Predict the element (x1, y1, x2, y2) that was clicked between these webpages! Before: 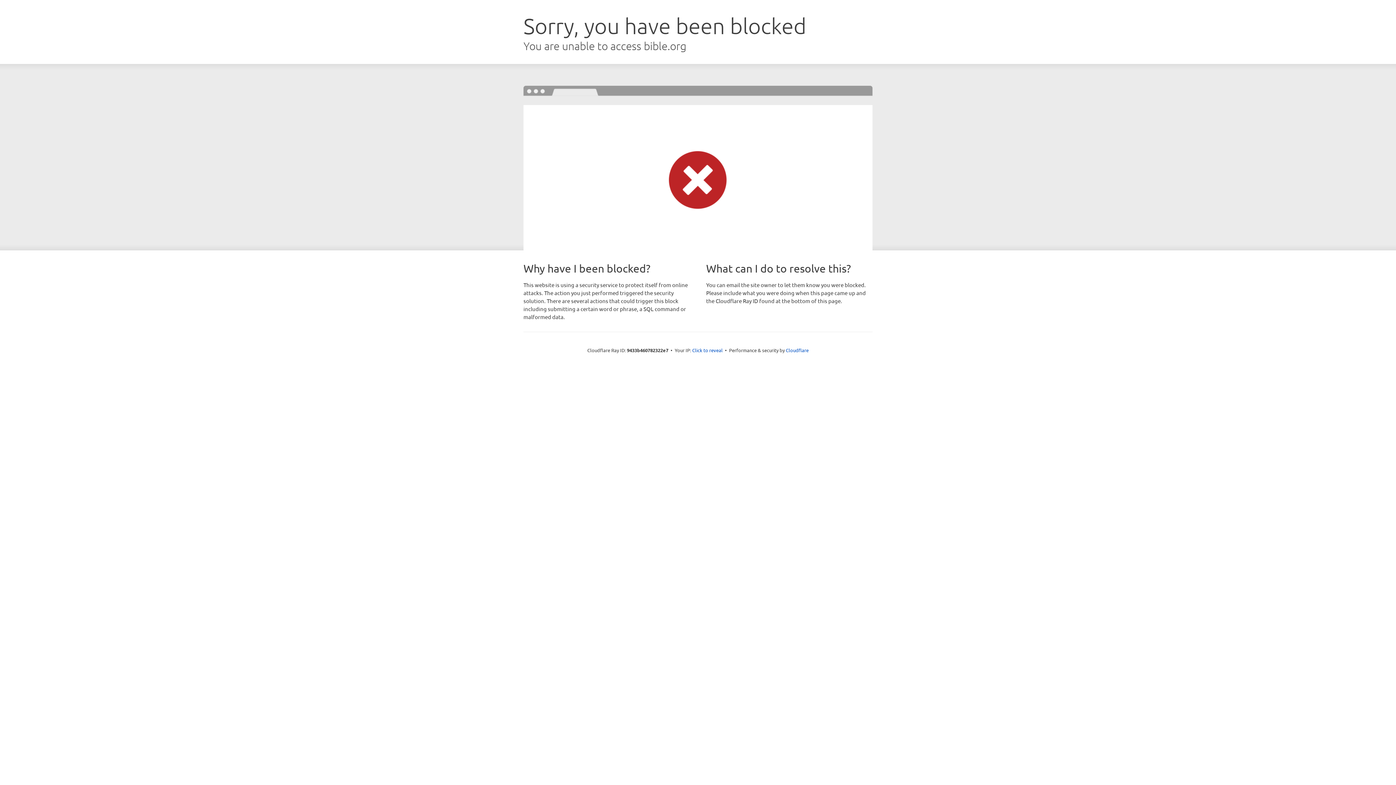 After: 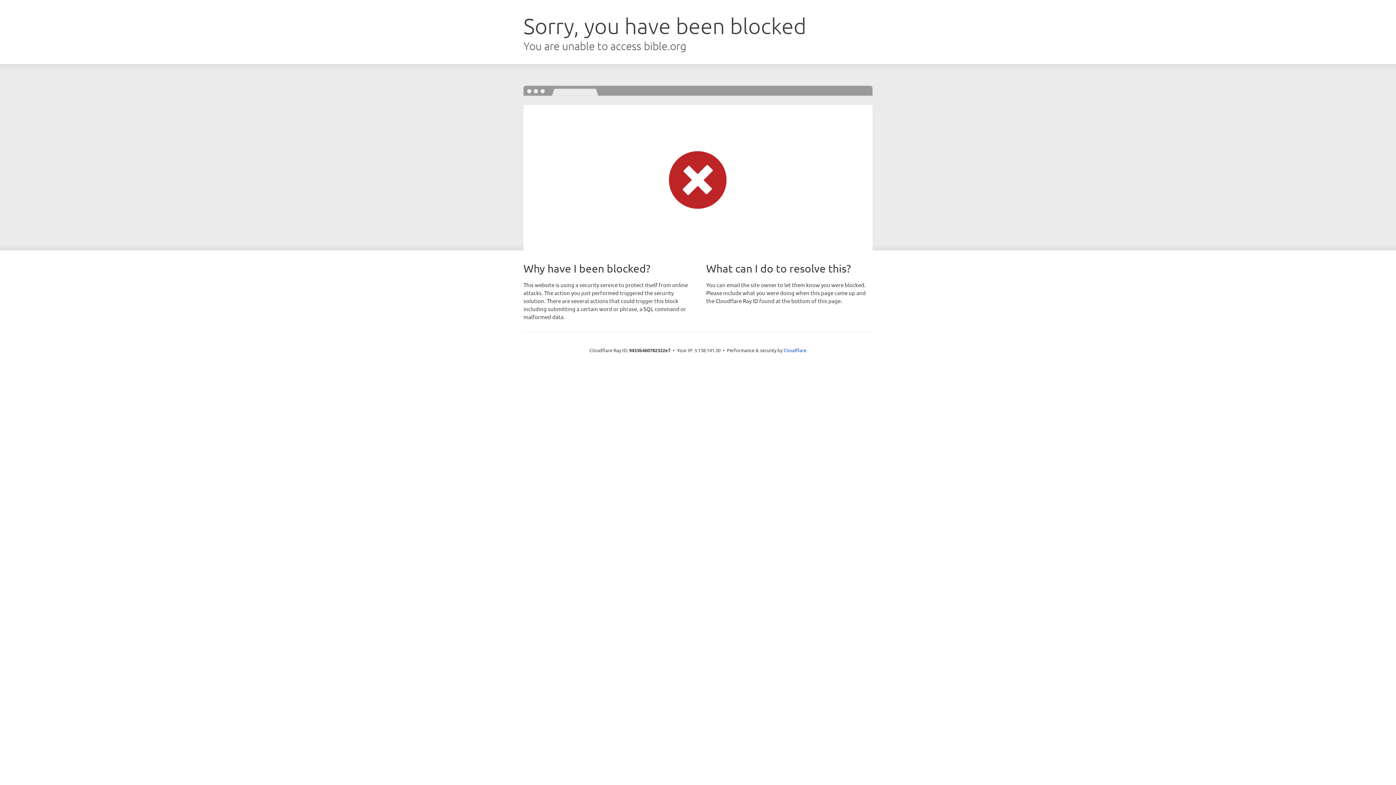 Action: label: Click to reveal bbox: (692, 346, 722, 353)